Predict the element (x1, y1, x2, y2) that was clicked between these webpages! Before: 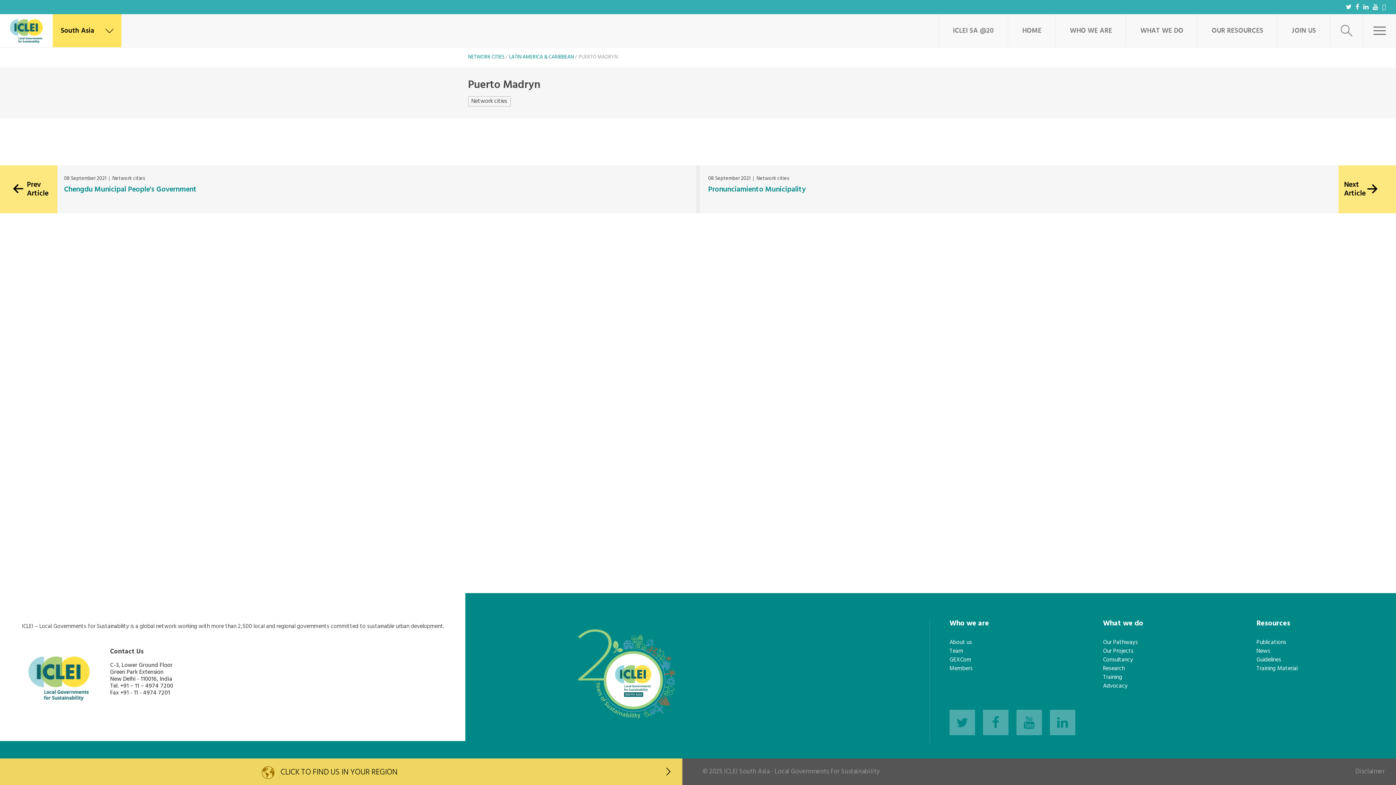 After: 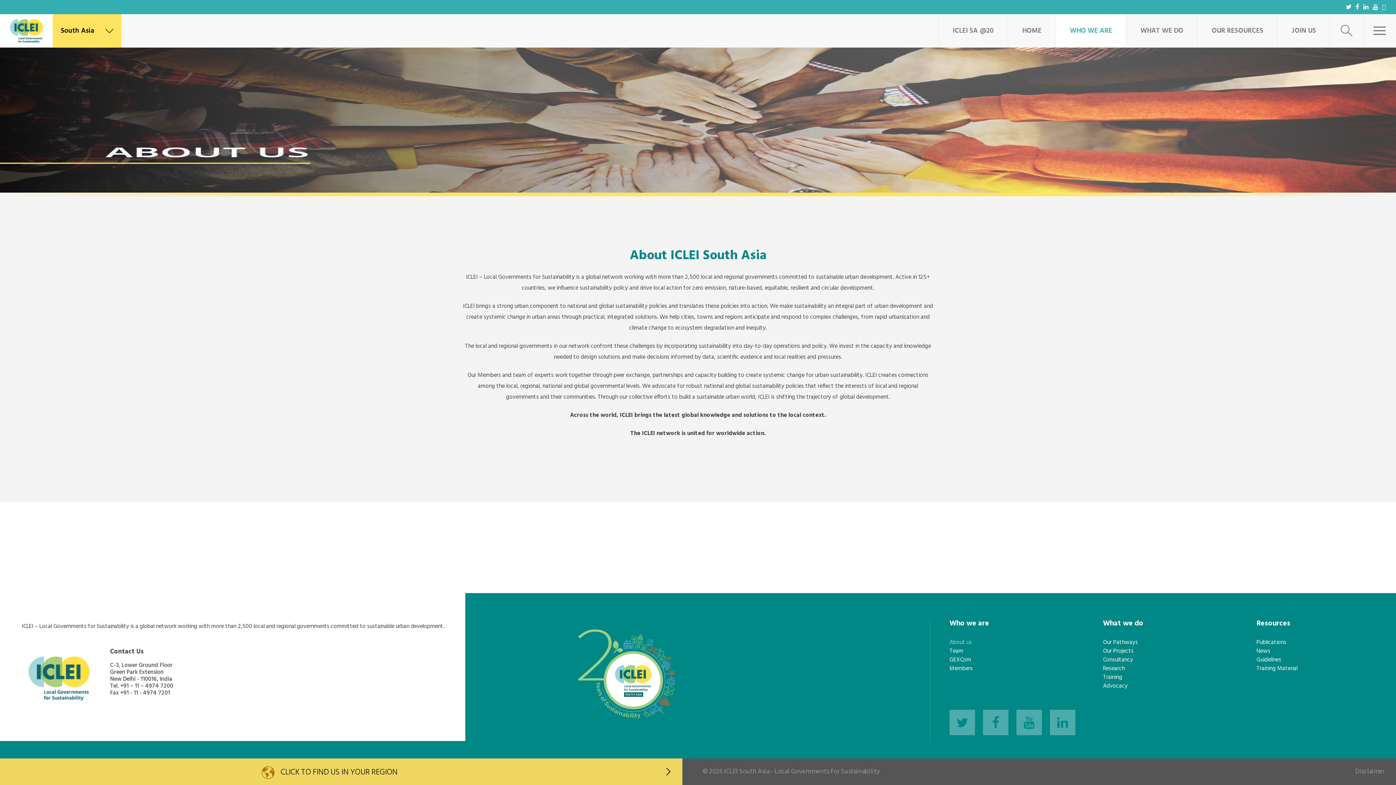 Action: bbox: (949, 638, 972, 647) label: About us